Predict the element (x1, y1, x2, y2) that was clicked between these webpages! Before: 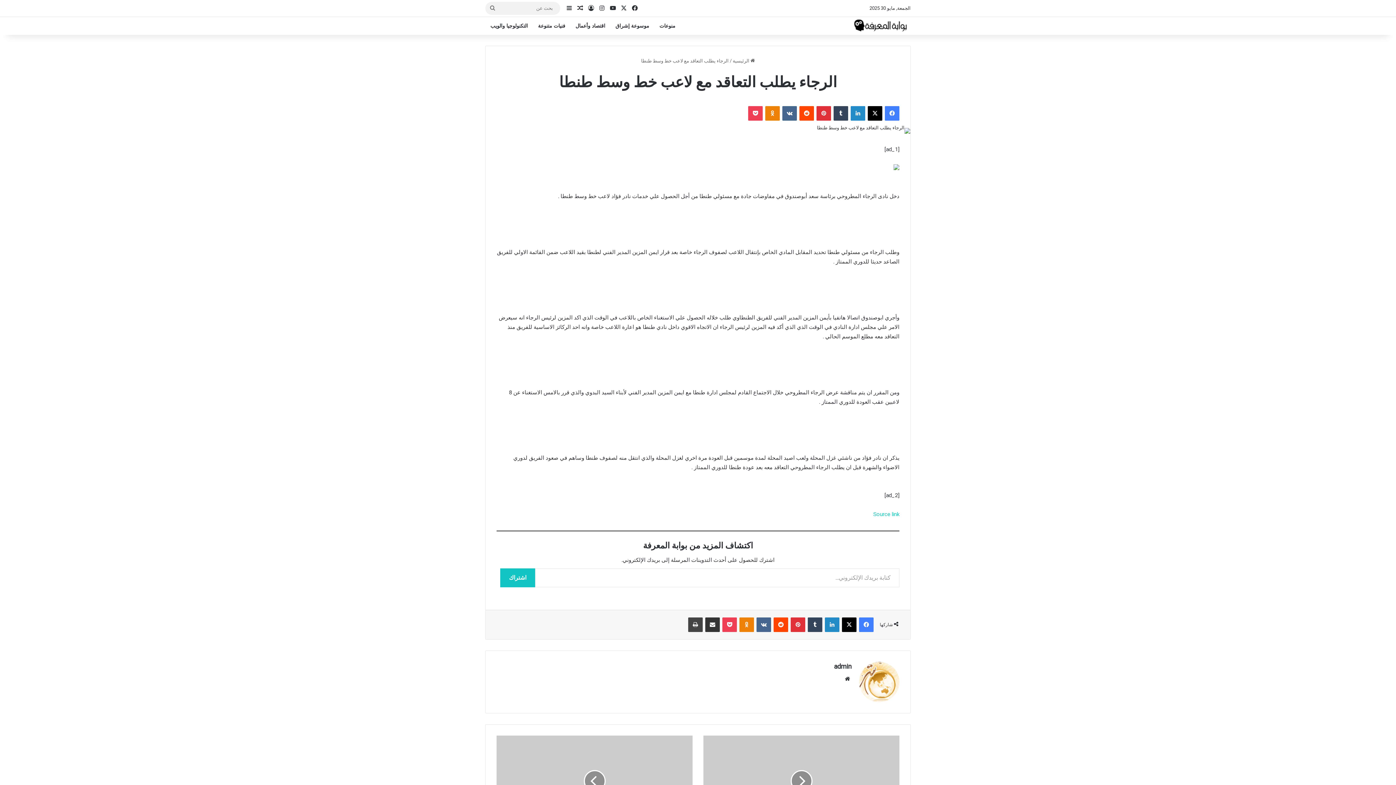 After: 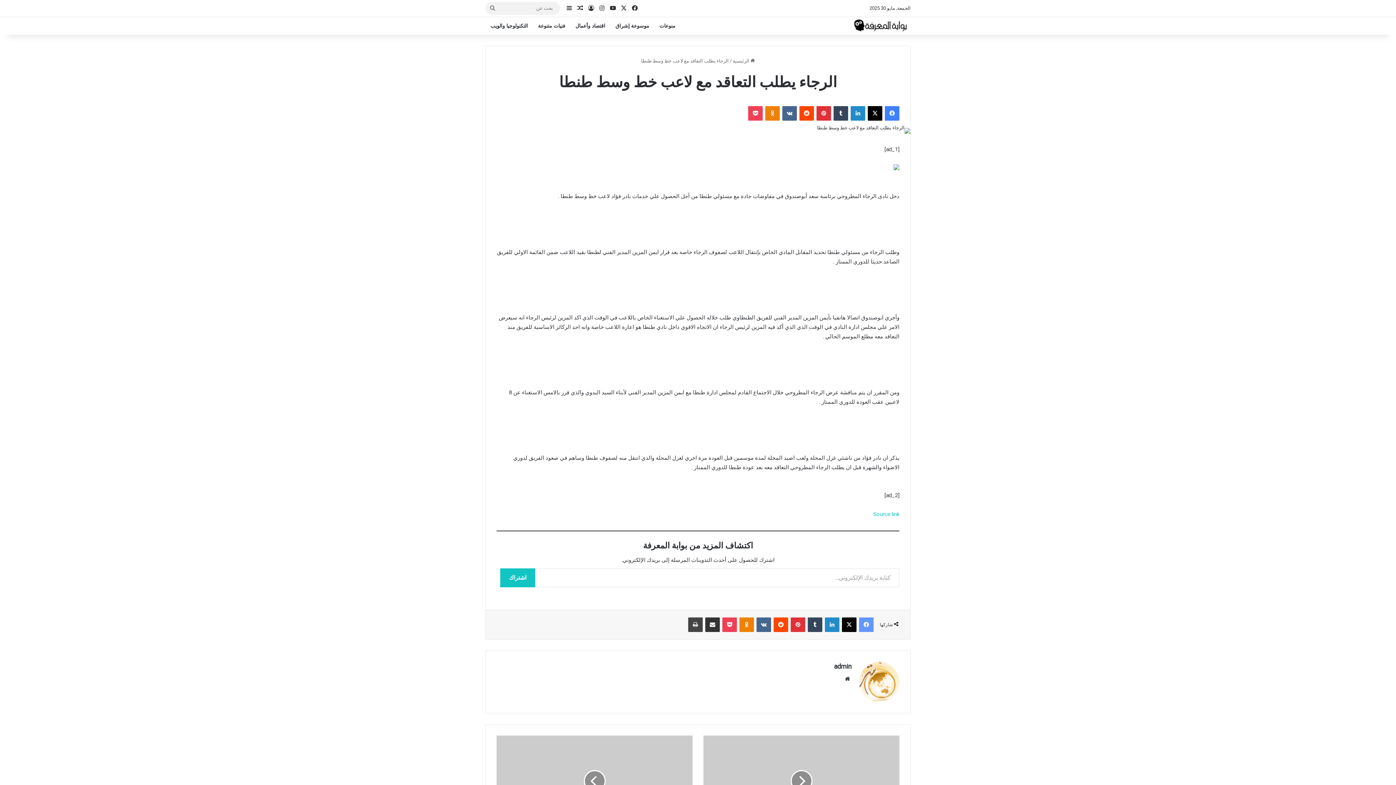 Action: bbox: (859, 617, 873, 632) label: فيسبوك